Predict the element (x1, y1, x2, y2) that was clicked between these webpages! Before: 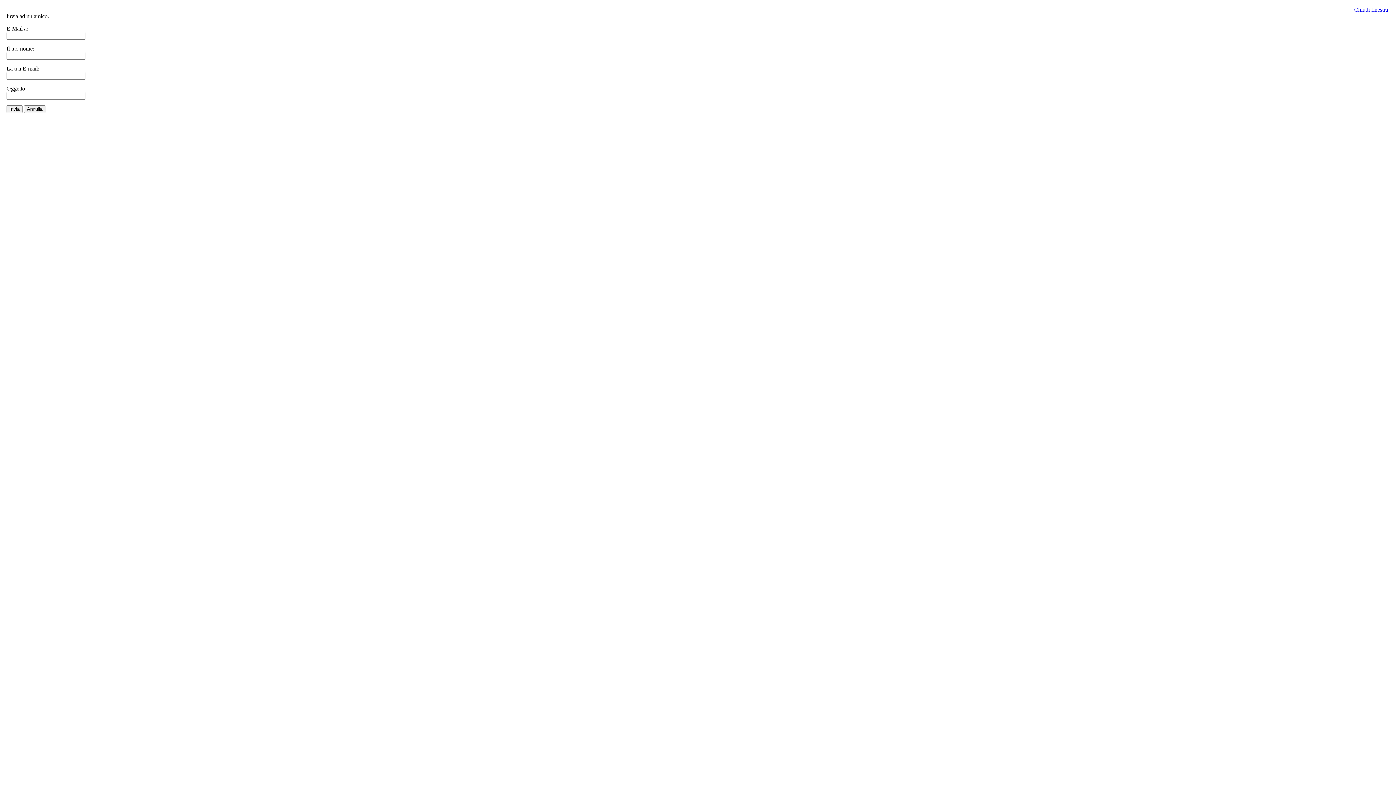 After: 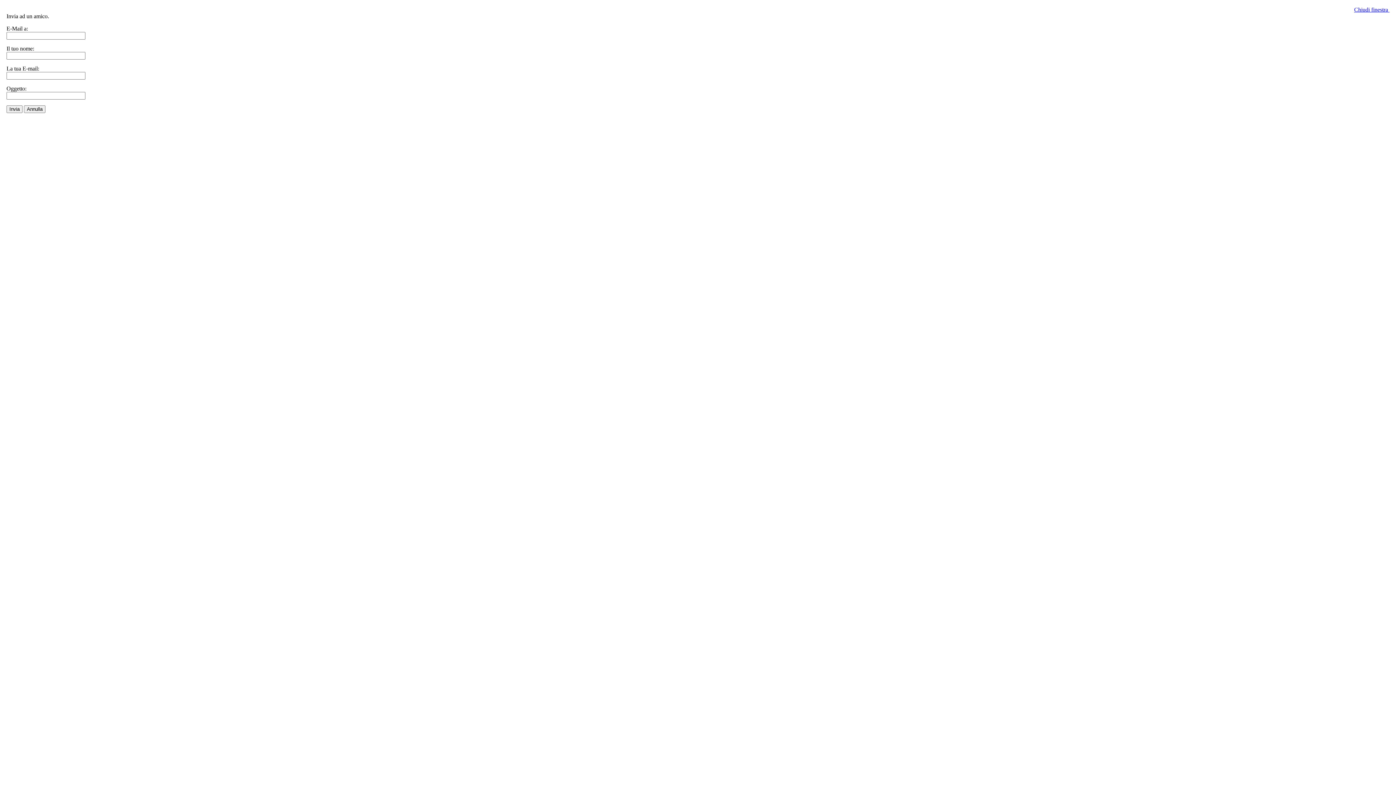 Action: label: Chiudi finestra  bbox: (1354, 6, 1389, 12)